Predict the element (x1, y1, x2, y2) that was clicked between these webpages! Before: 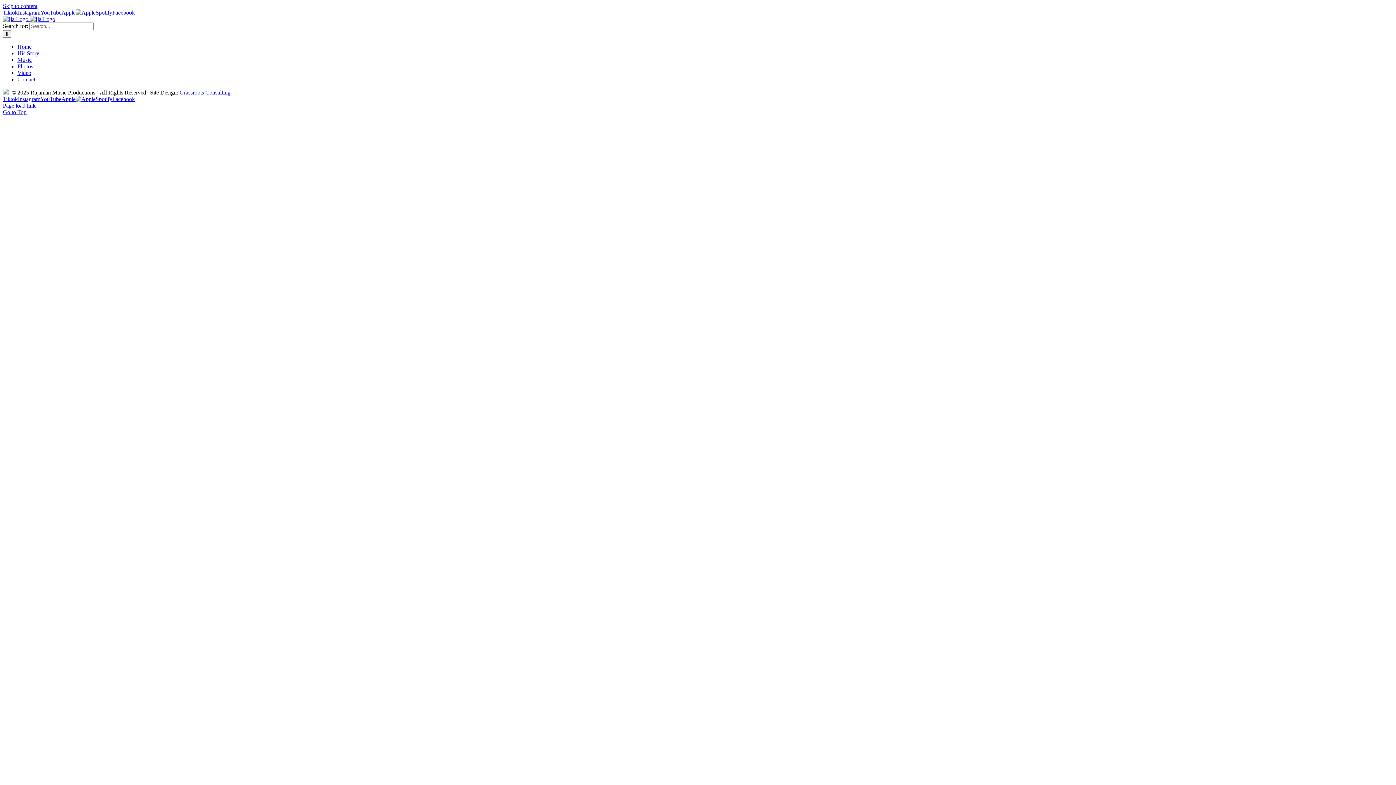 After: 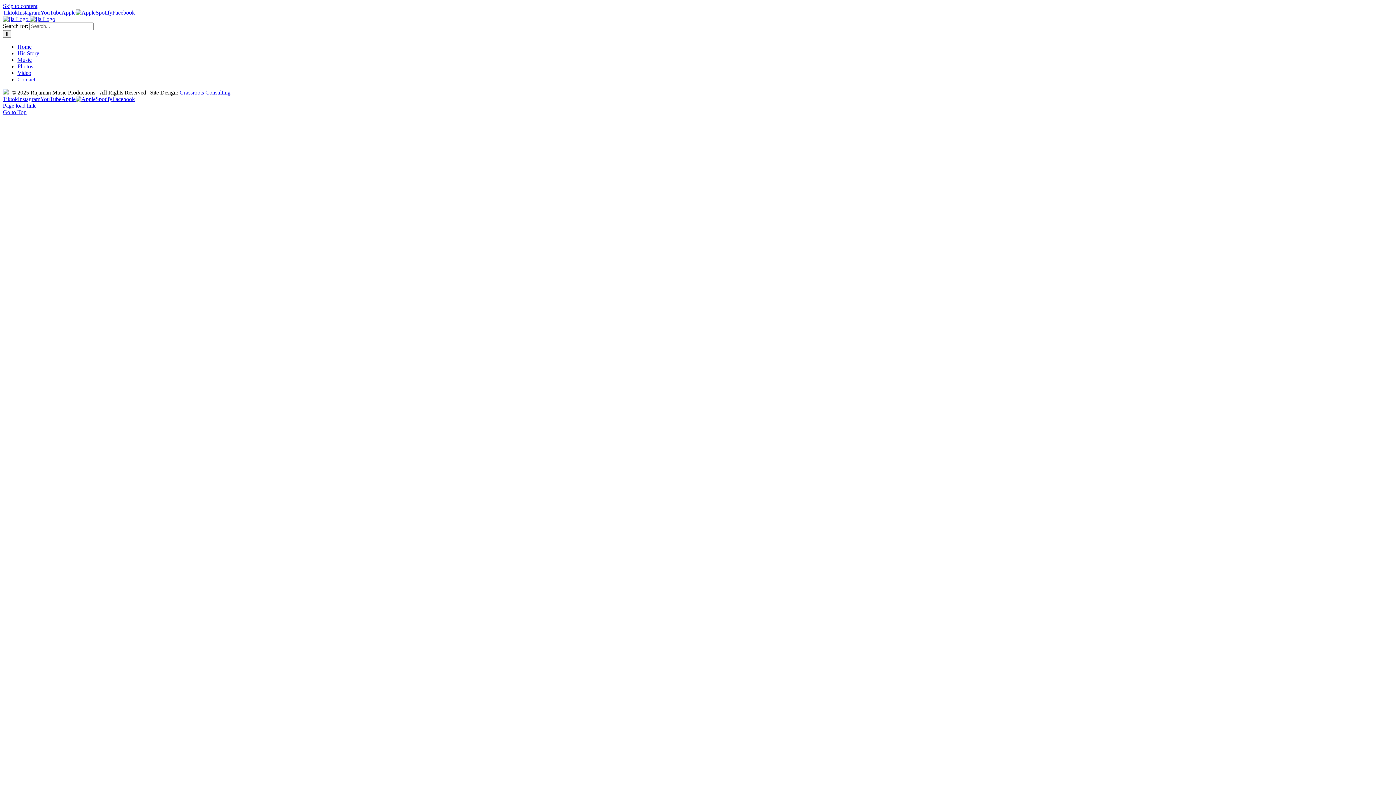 Action: bbox: (95, 9, 112, 15) label: Spotify